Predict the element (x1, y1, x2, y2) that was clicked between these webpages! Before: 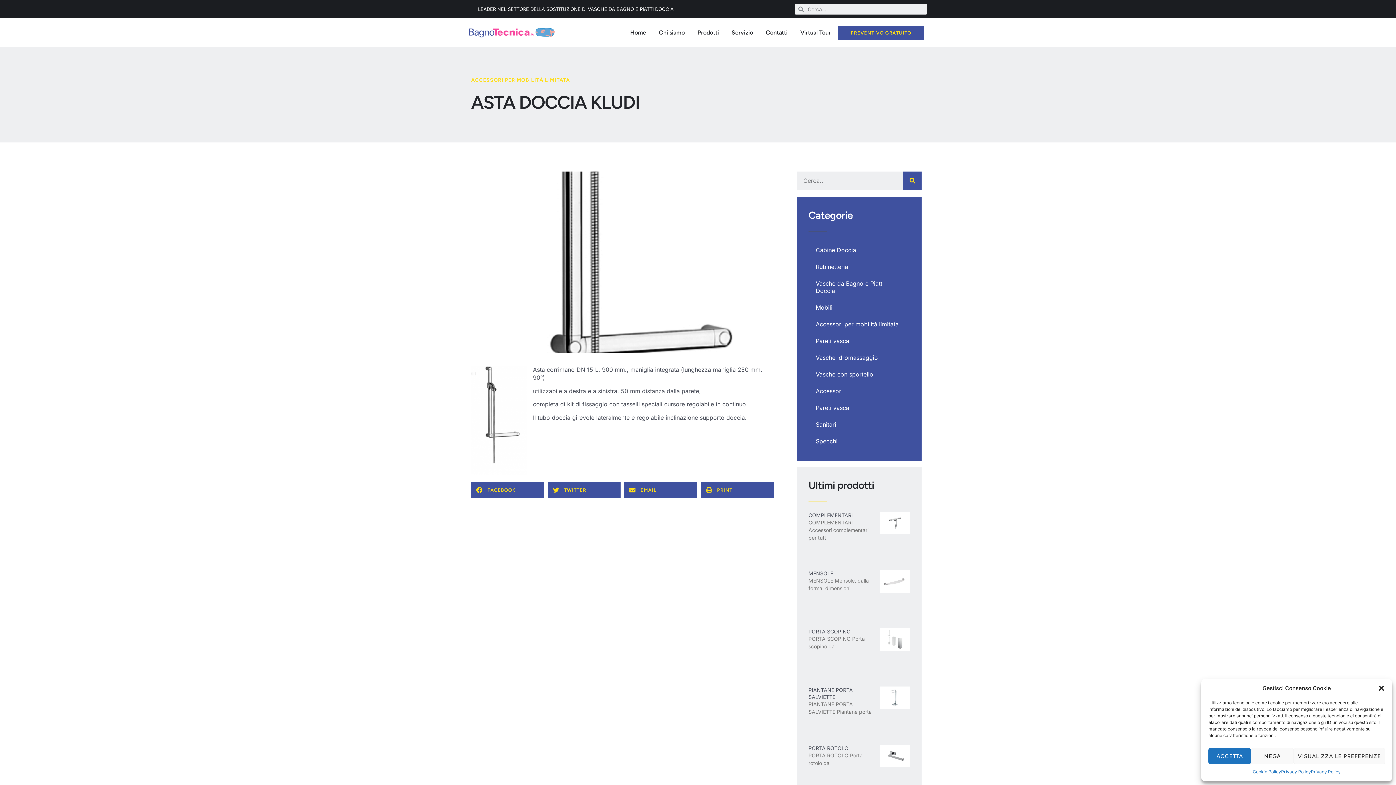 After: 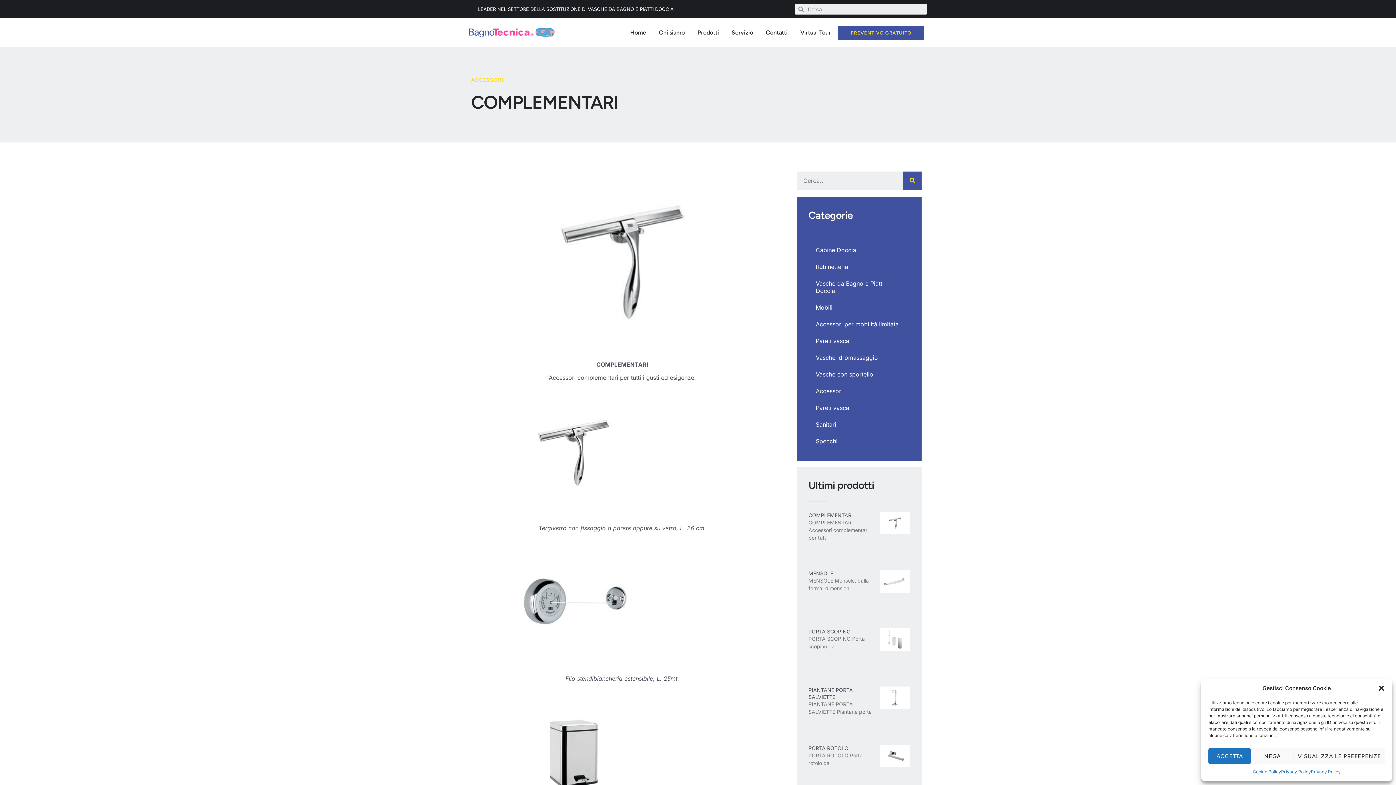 Action: bbox: (879, 512, 910, 565)